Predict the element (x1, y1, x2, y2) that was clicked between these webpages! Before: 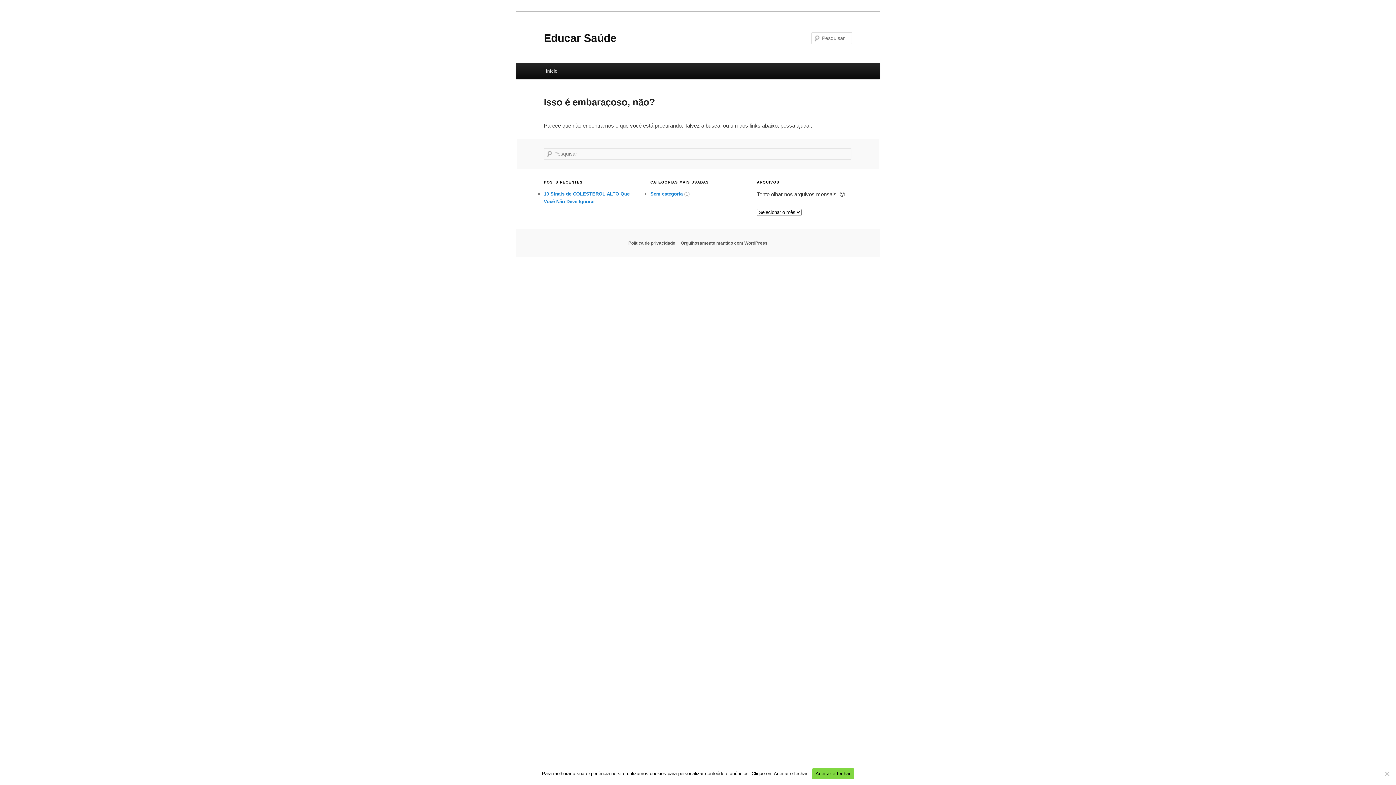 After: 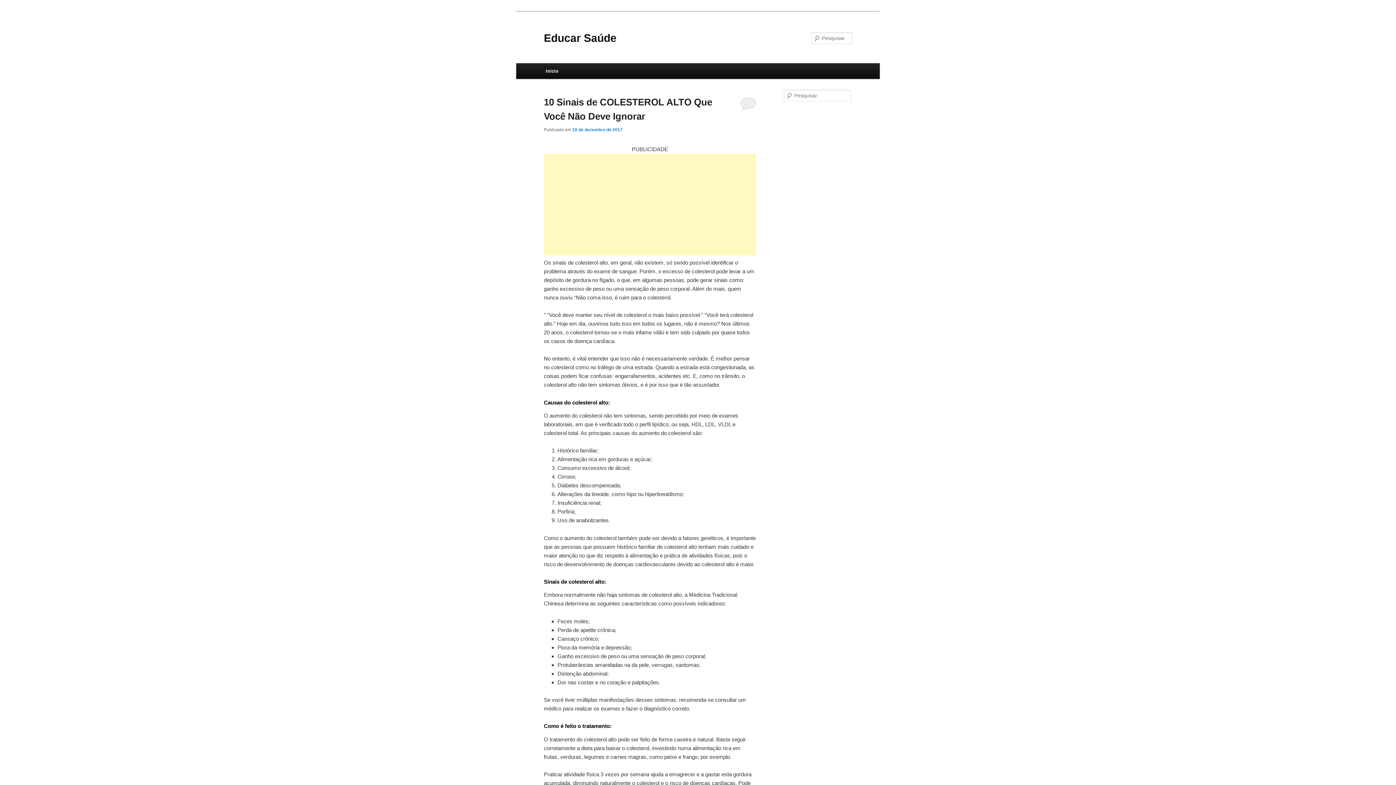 Action: bbox: (540, 63, 563, 78) label: Início